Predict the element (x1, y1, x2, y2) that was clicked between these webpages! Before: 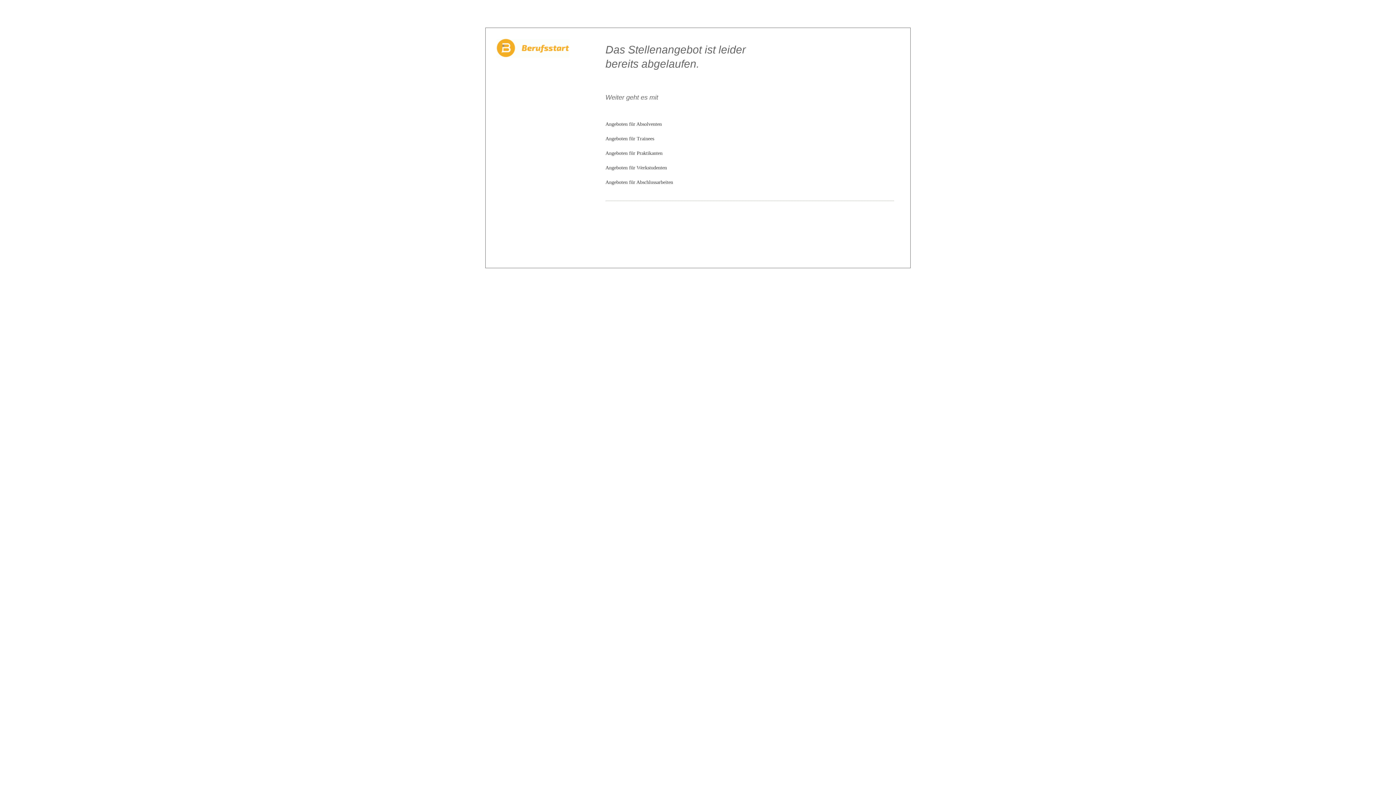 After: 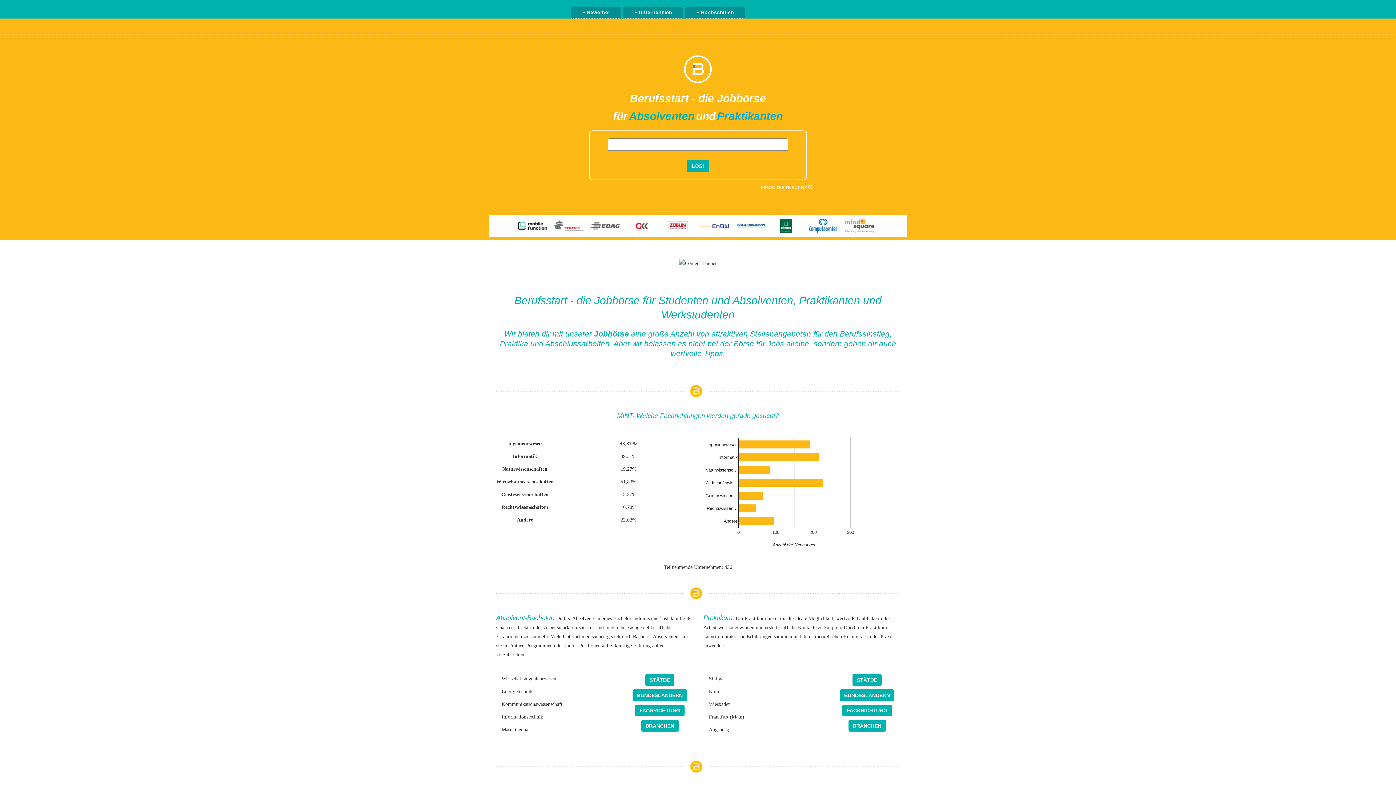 Action: bbox: (496, 44, 569, 50)